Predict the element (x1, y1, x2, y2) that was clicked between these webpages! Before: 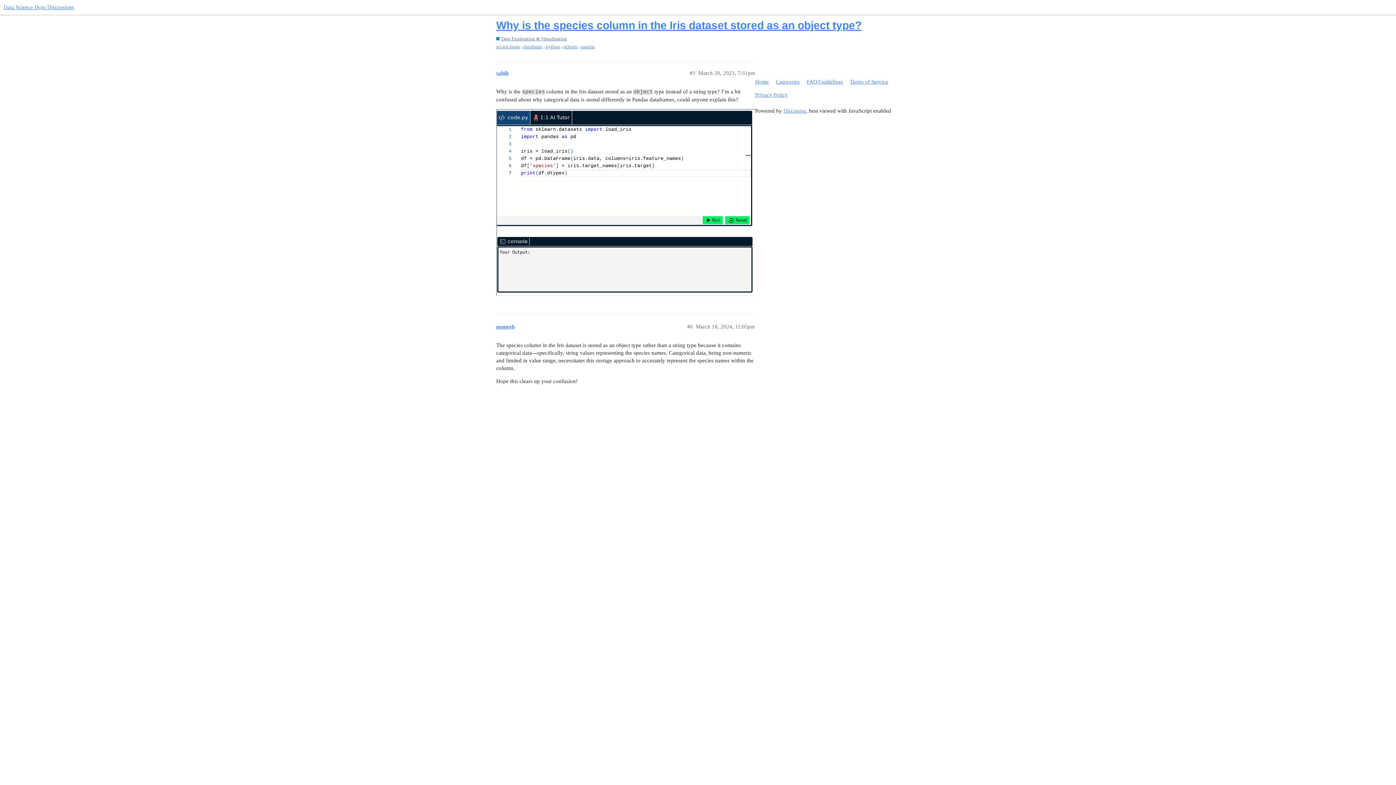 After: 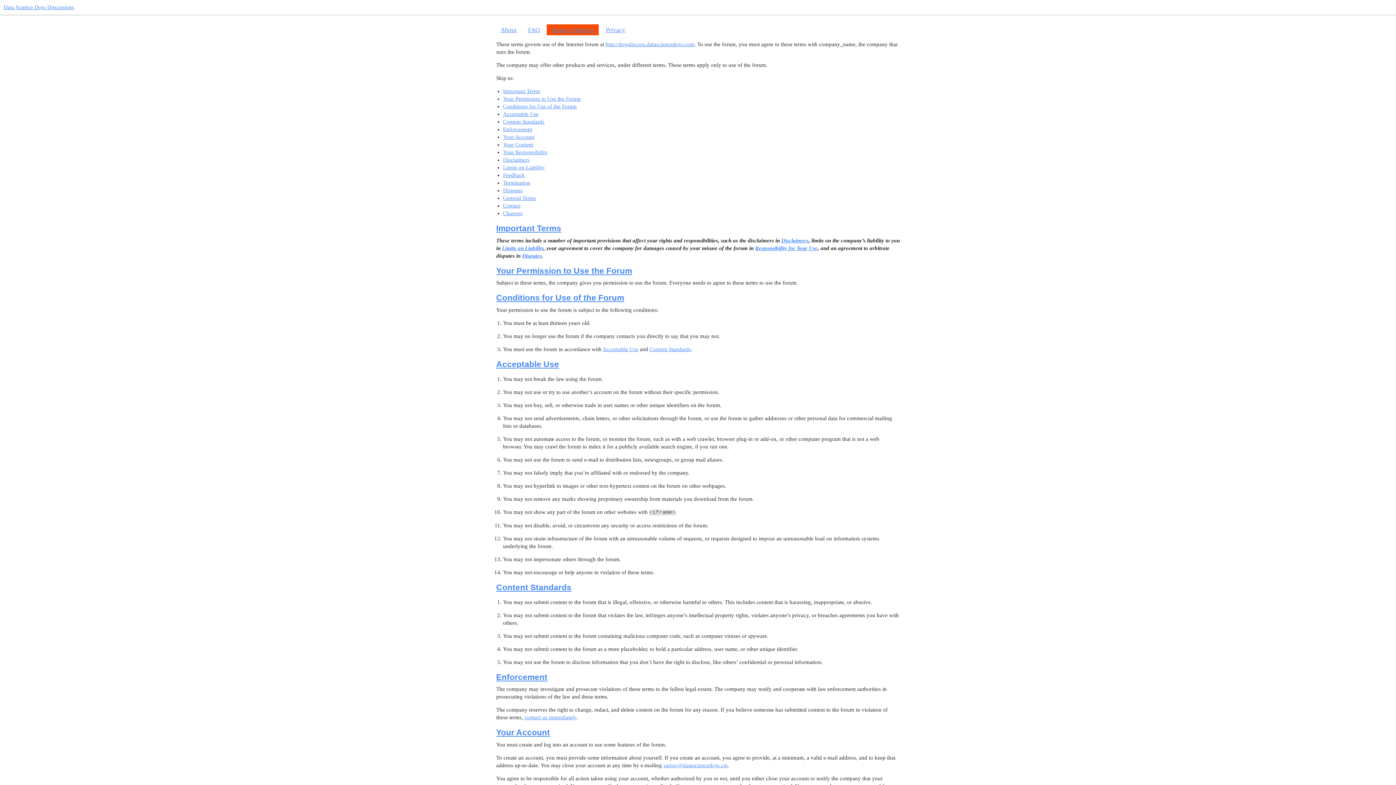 Action: label: Terms of Service bbox: (850, 75, 893, 88)